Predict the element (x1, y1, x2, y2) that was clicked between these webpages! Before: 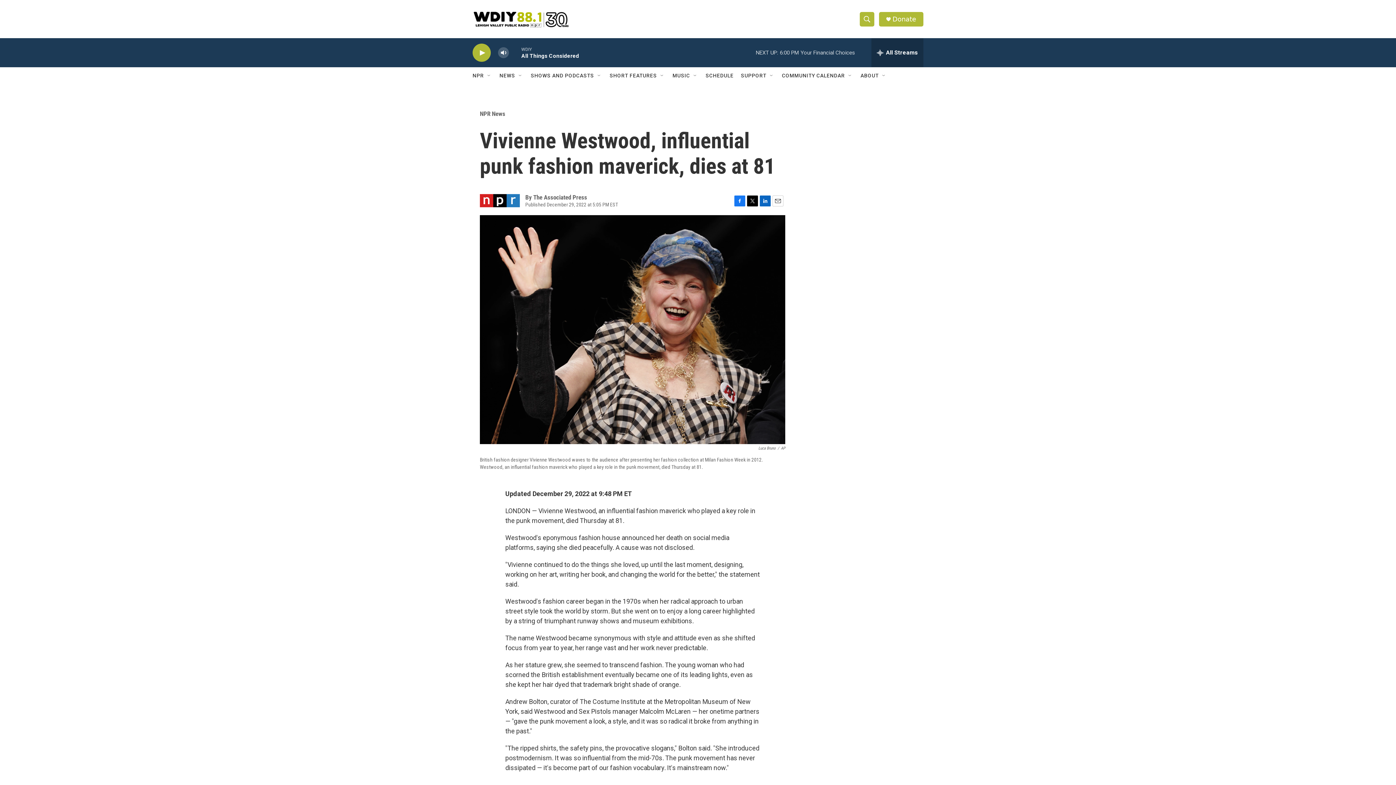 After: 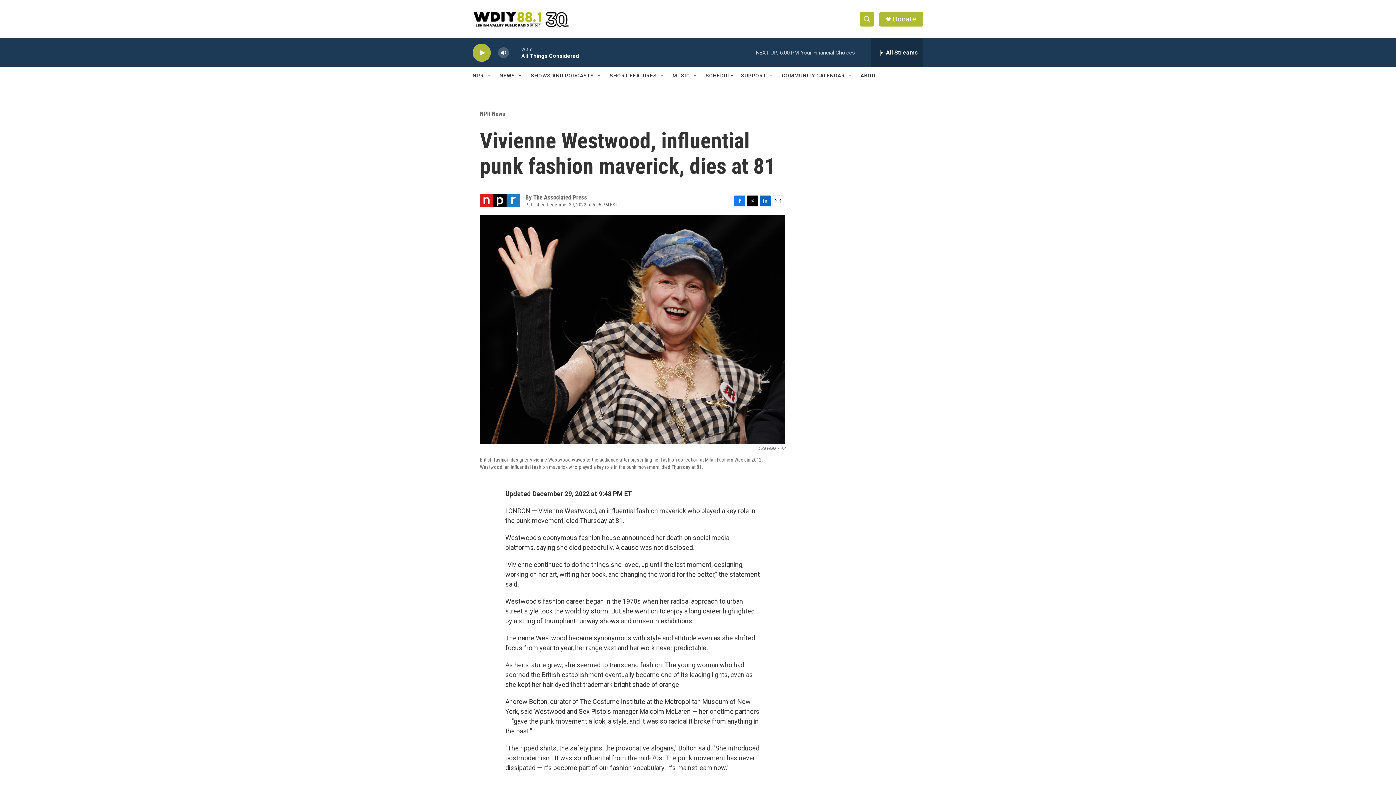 Action: label: Email bbox: (772, 195, 783, 206)